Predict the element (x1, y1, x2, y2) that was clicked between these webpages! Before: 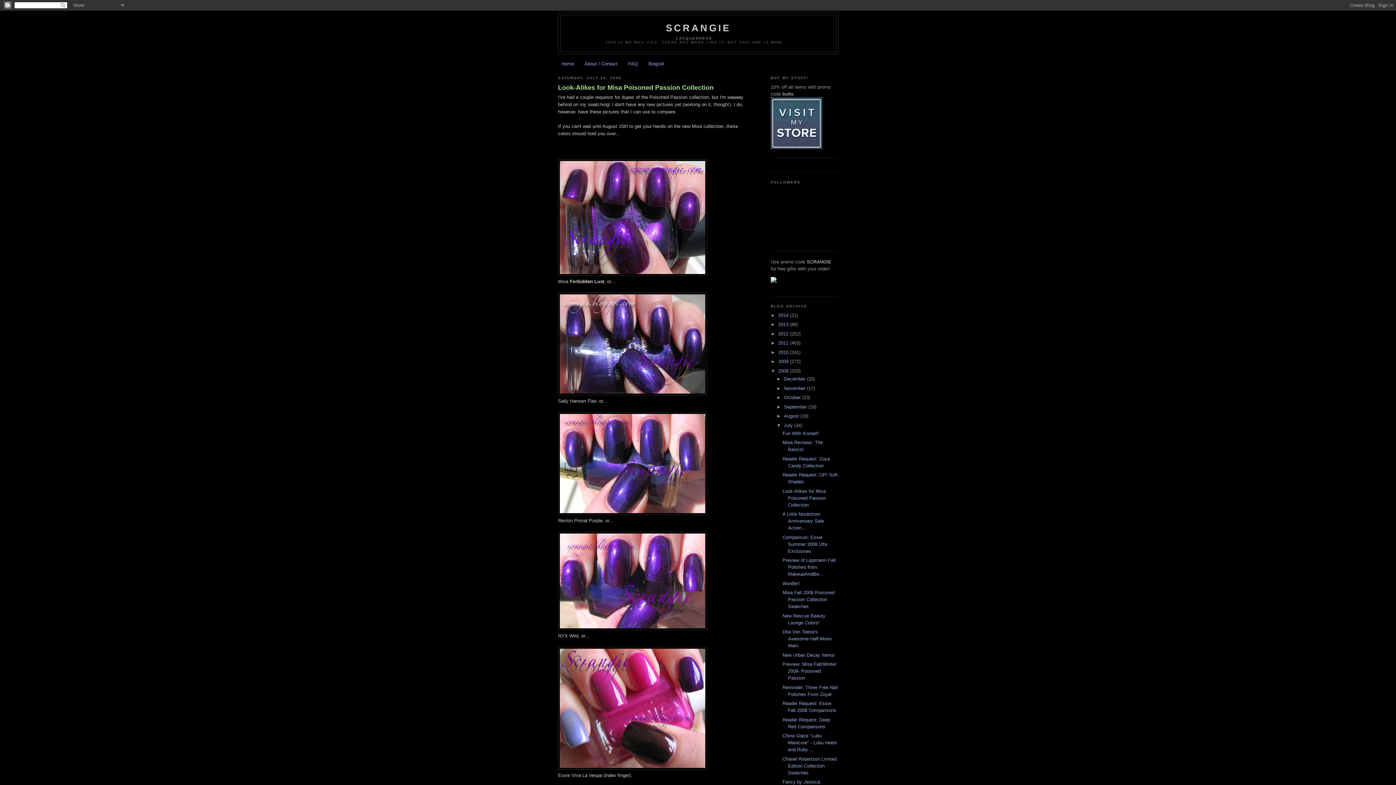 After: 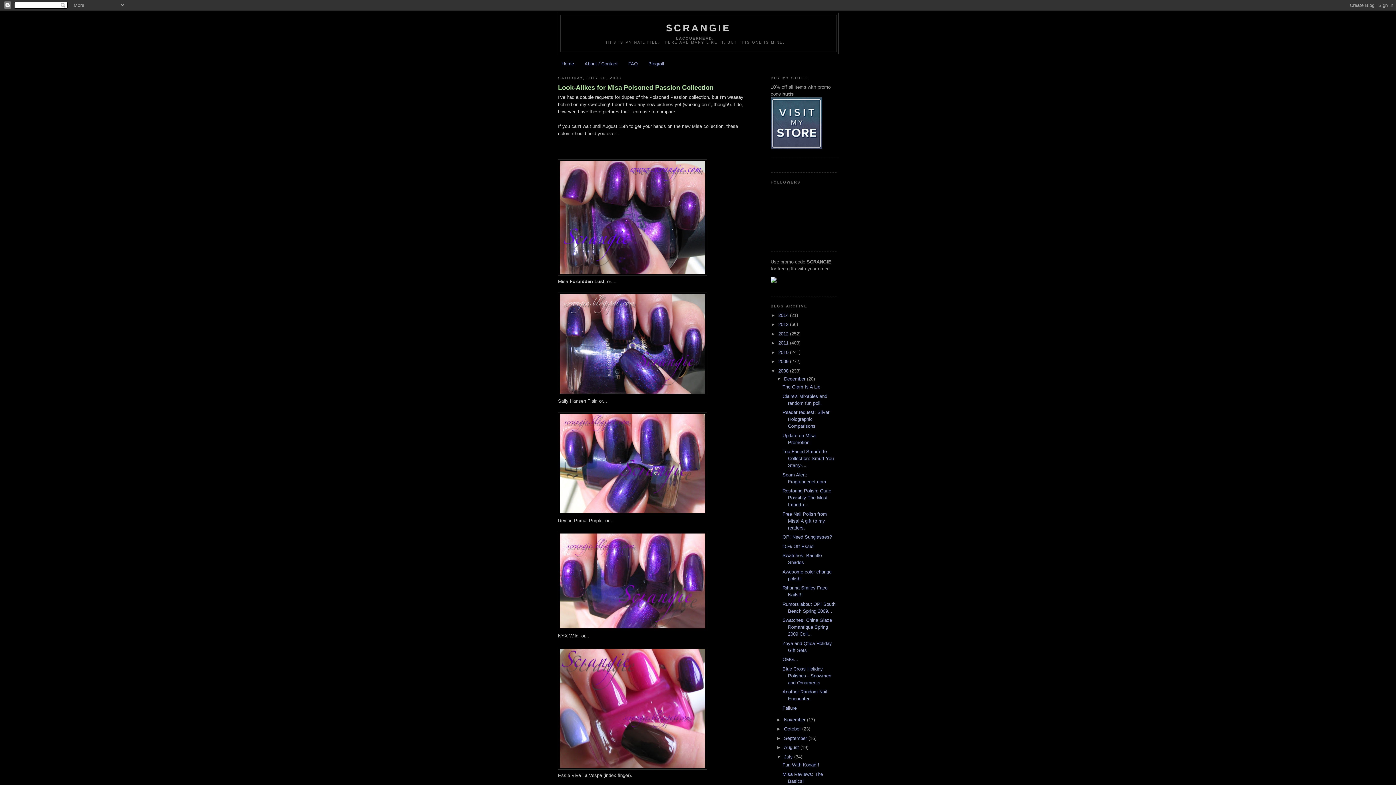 Action: bbox: (776, 376, 784, 381) label: ►  